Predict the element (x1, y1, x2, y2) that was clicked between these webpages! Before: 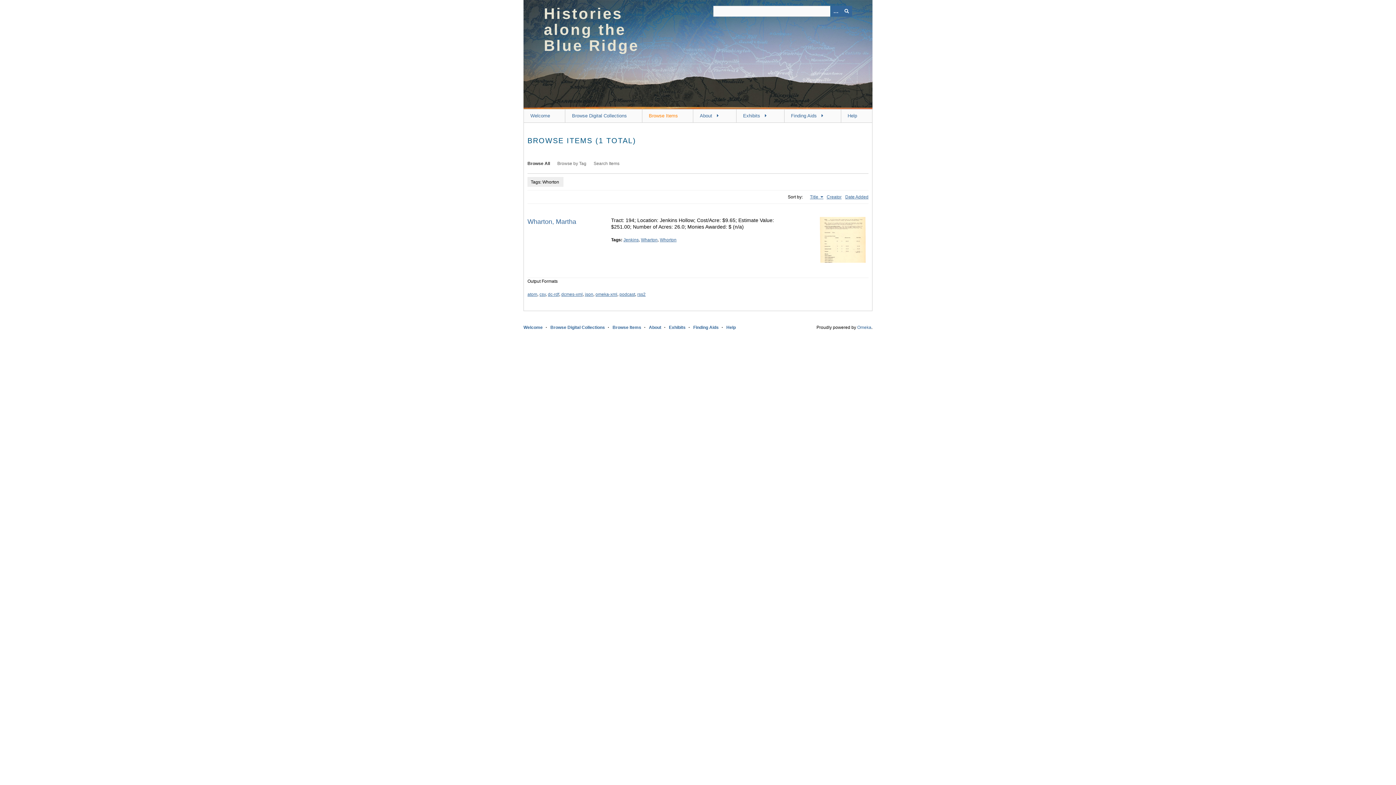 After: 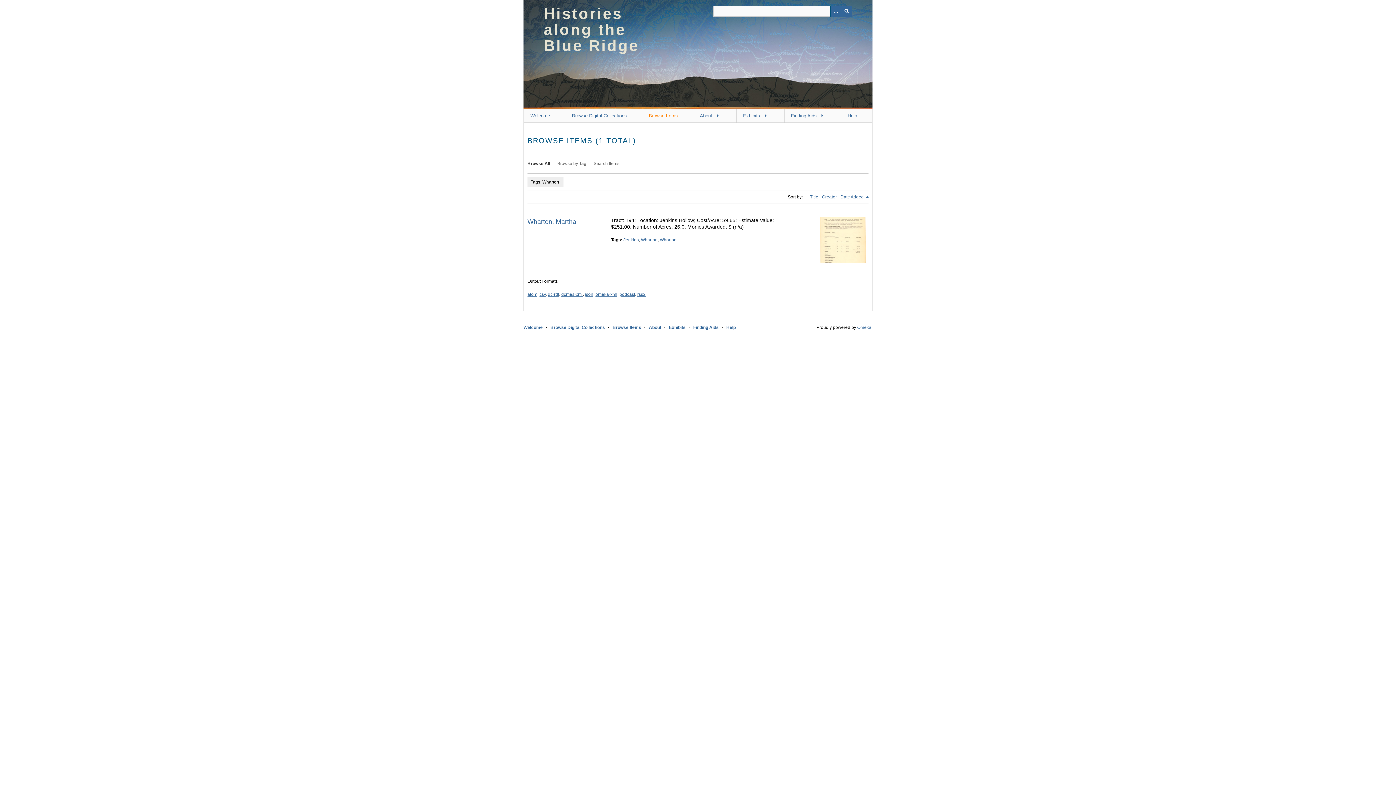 Action: label: Wharton bbox: (641, 237, 657, 242)